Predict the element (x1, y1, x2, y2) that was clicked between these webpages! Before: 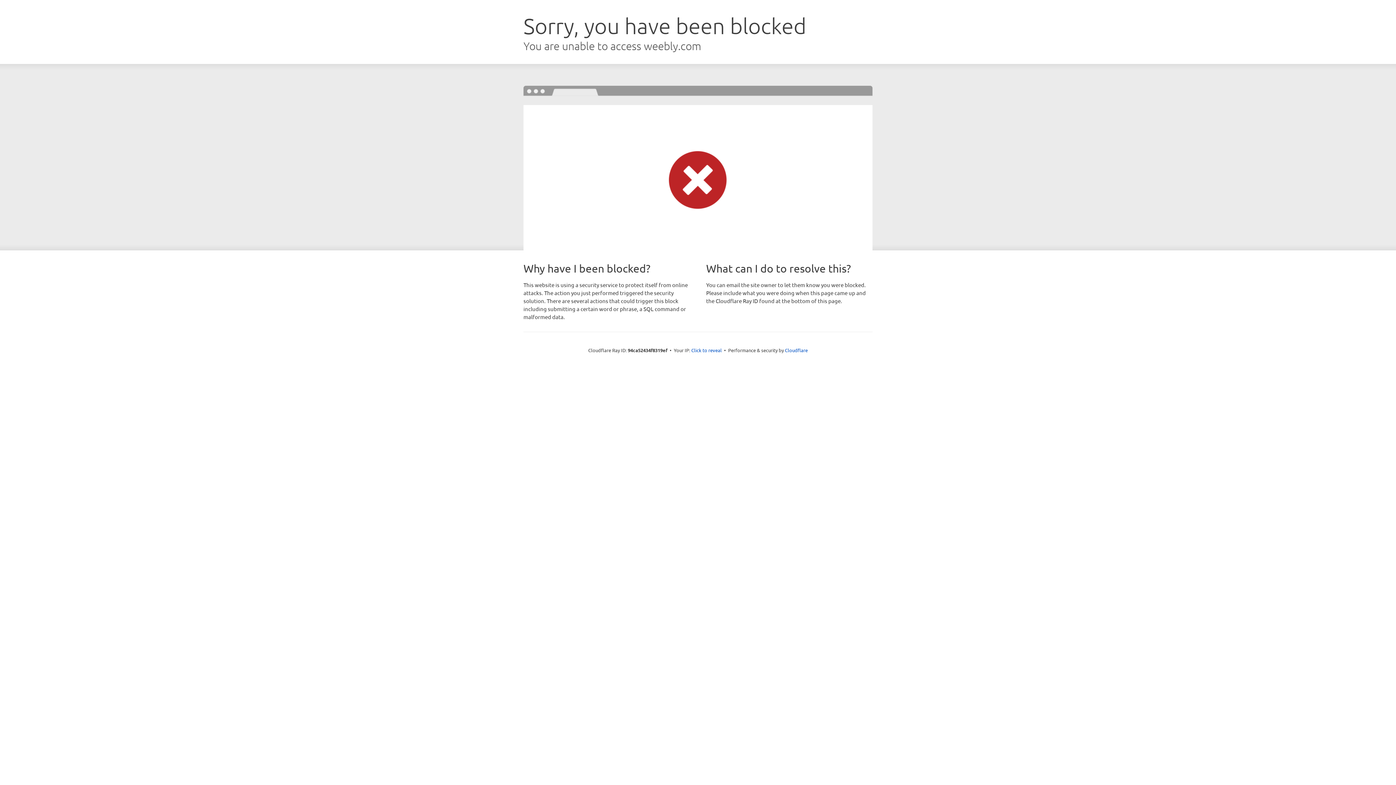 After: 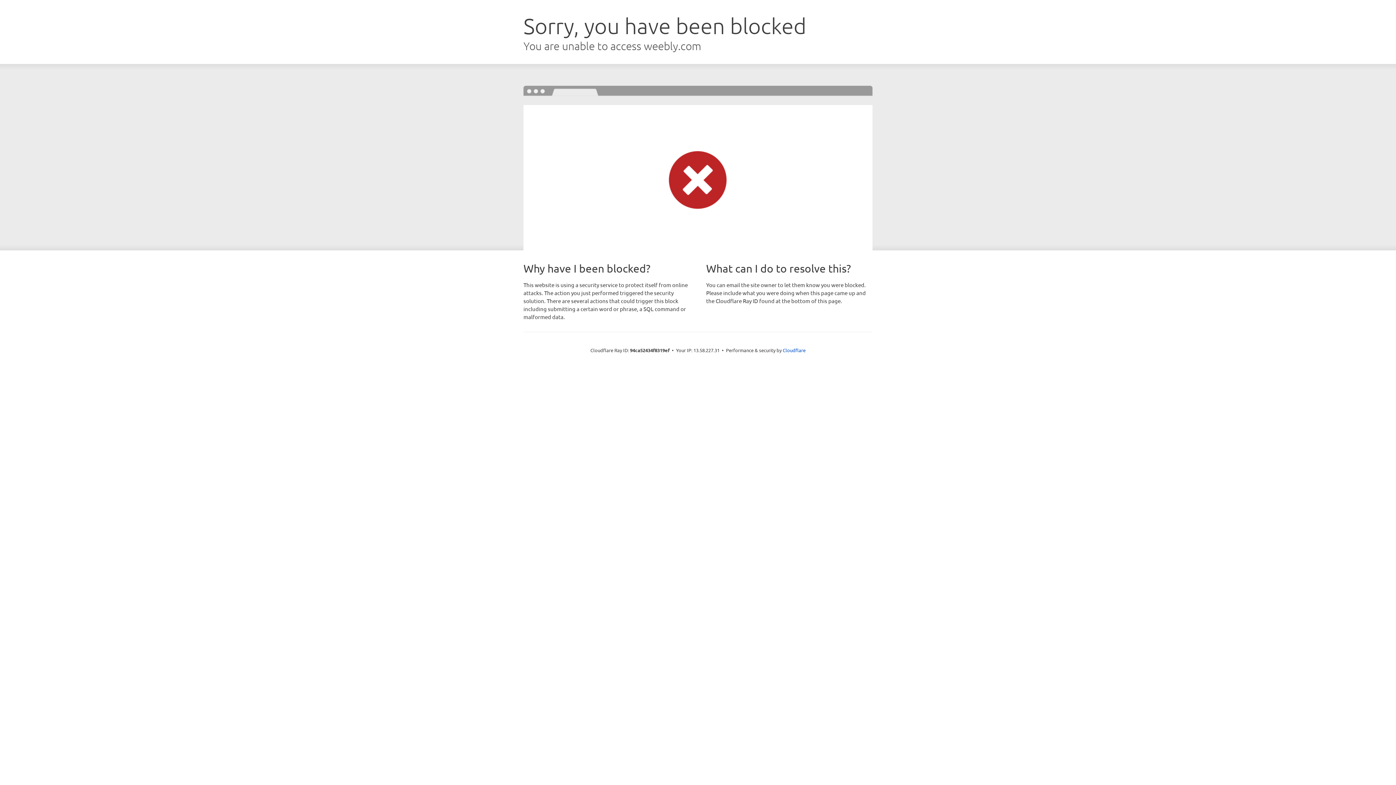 Action: bbox: (691, 346, 722, 353) label: Click to reveal